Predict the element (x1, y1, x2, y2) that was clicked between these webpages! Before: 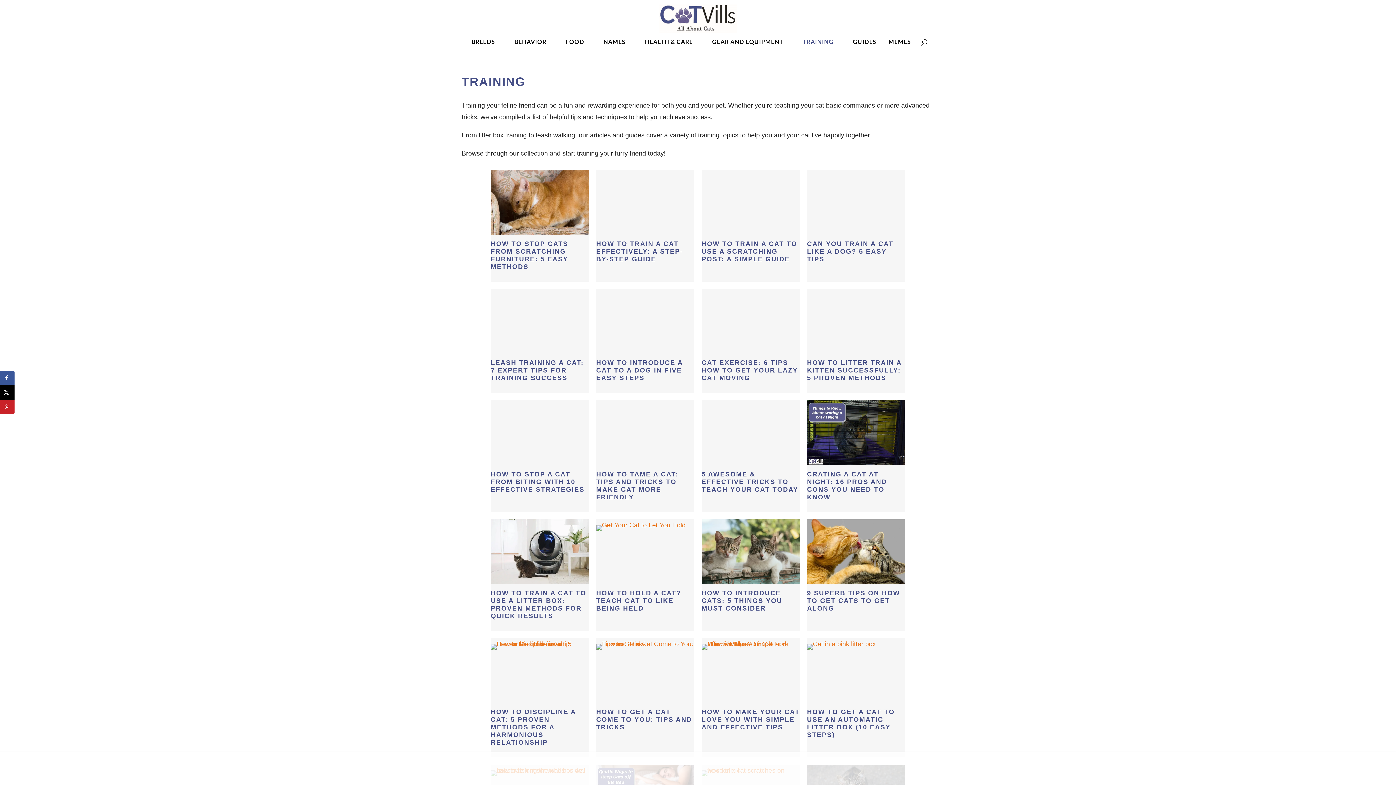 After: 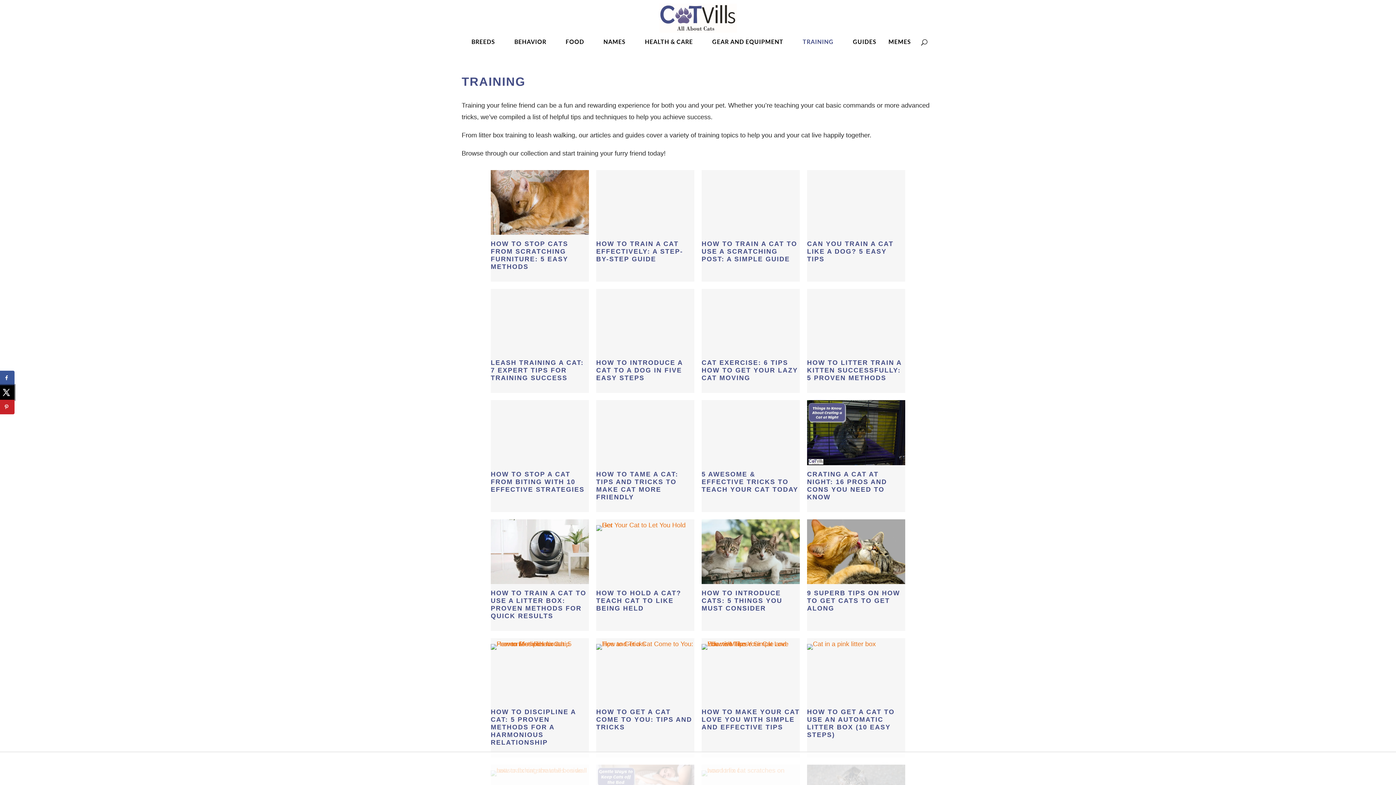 Action: bbox: (0, 385, 14, 400) label: Share on X